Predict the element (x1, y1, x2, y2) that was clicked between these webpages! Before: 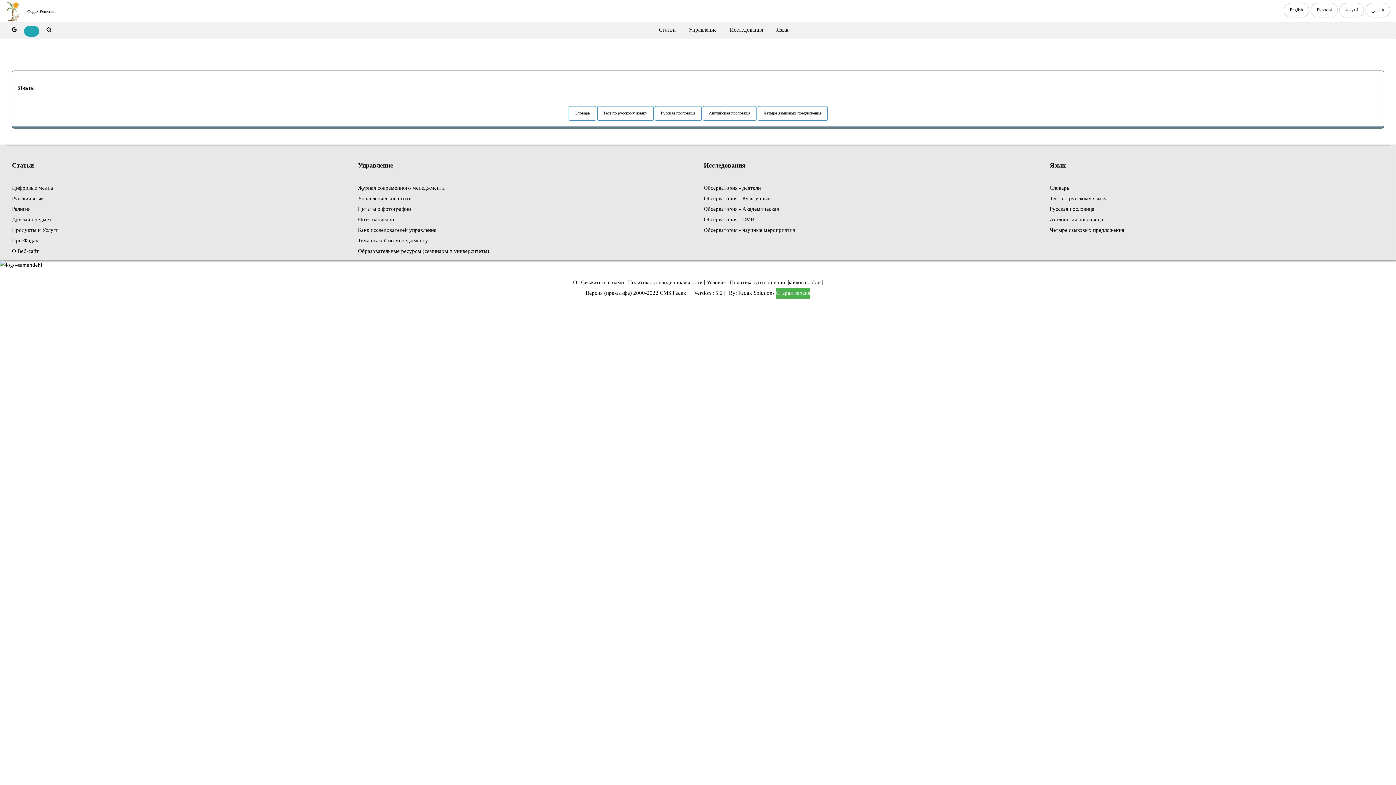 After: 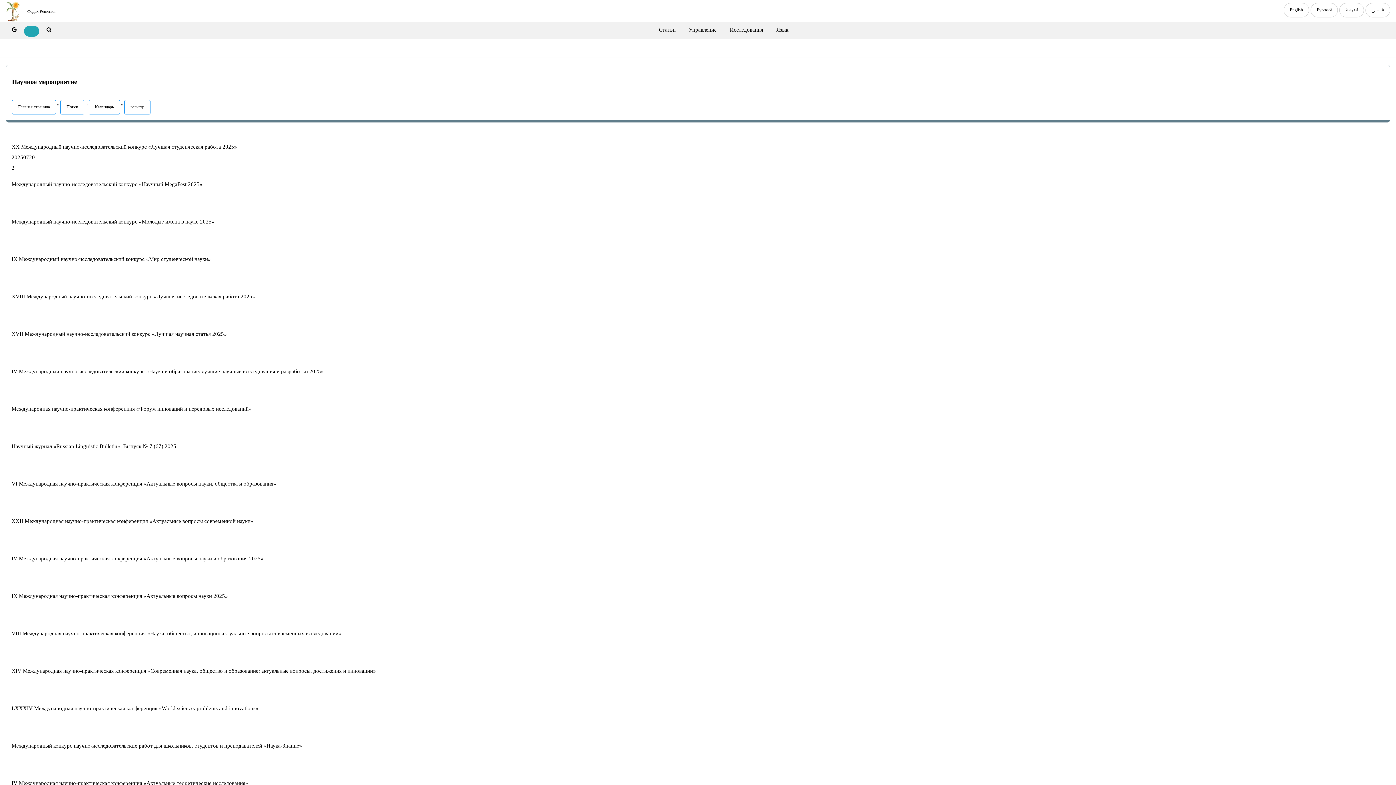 Action: bbox: (703, 225, 795, 235) label: Обсерватория - научные мероприятия